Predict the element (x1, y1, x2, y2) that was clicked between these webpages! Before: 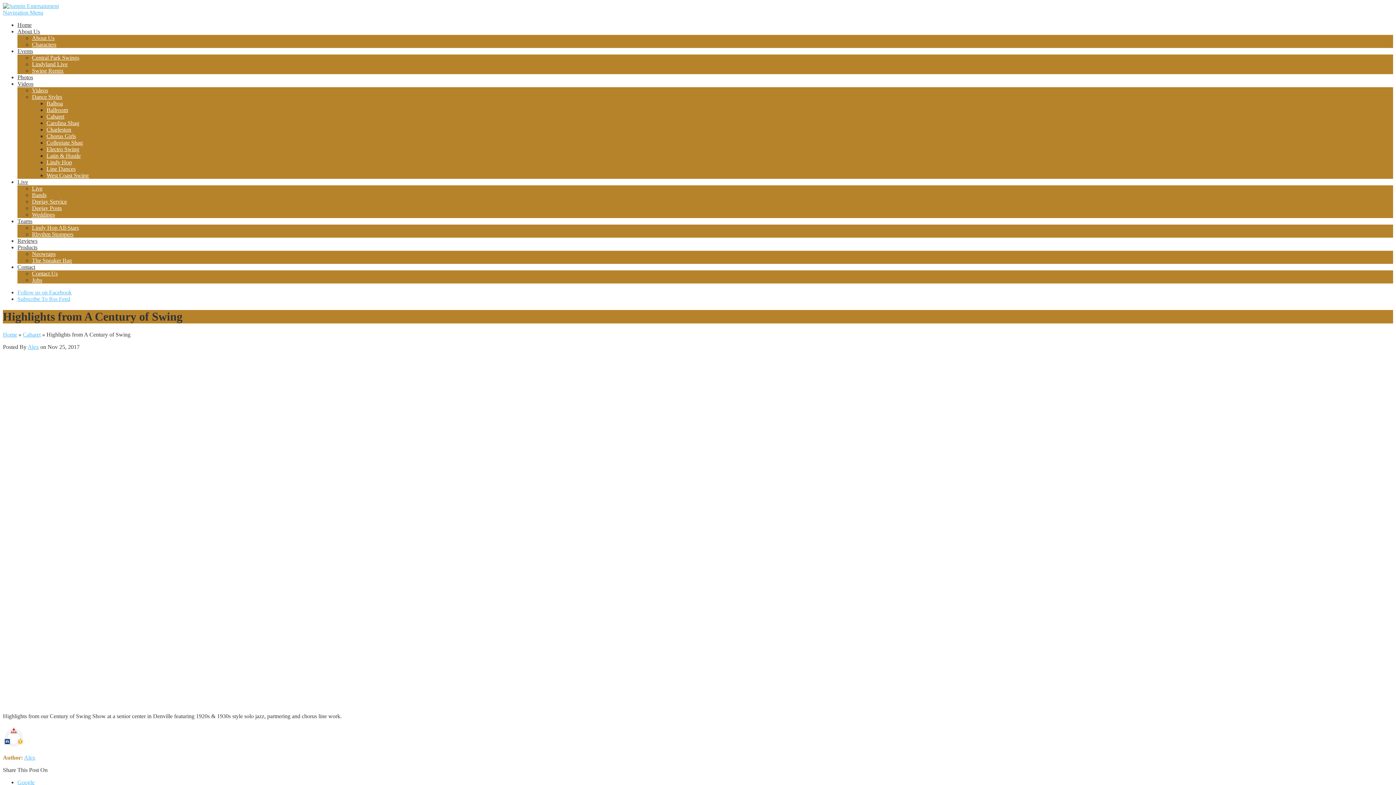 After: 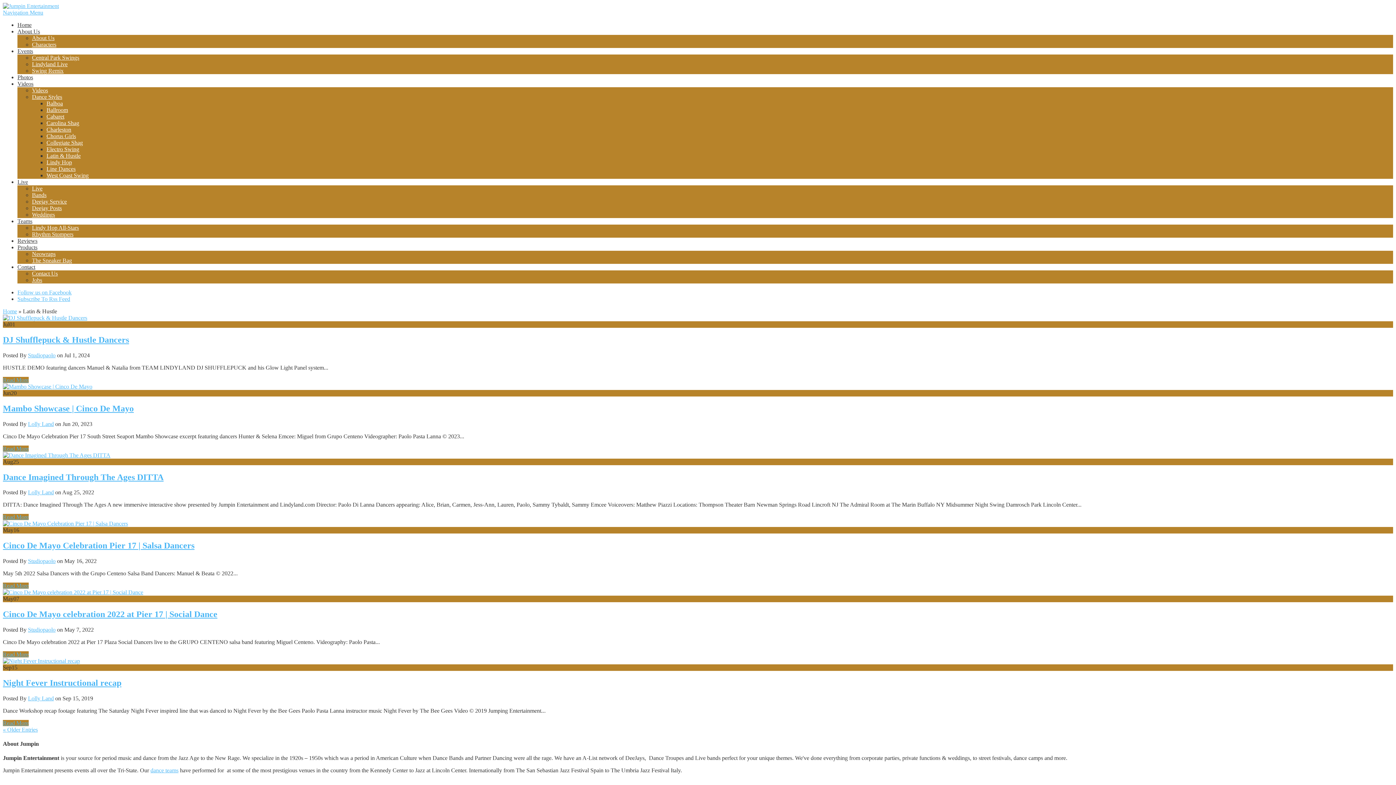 Action: label: Latin & Hustle bbox: (46, 152, 80, 158)